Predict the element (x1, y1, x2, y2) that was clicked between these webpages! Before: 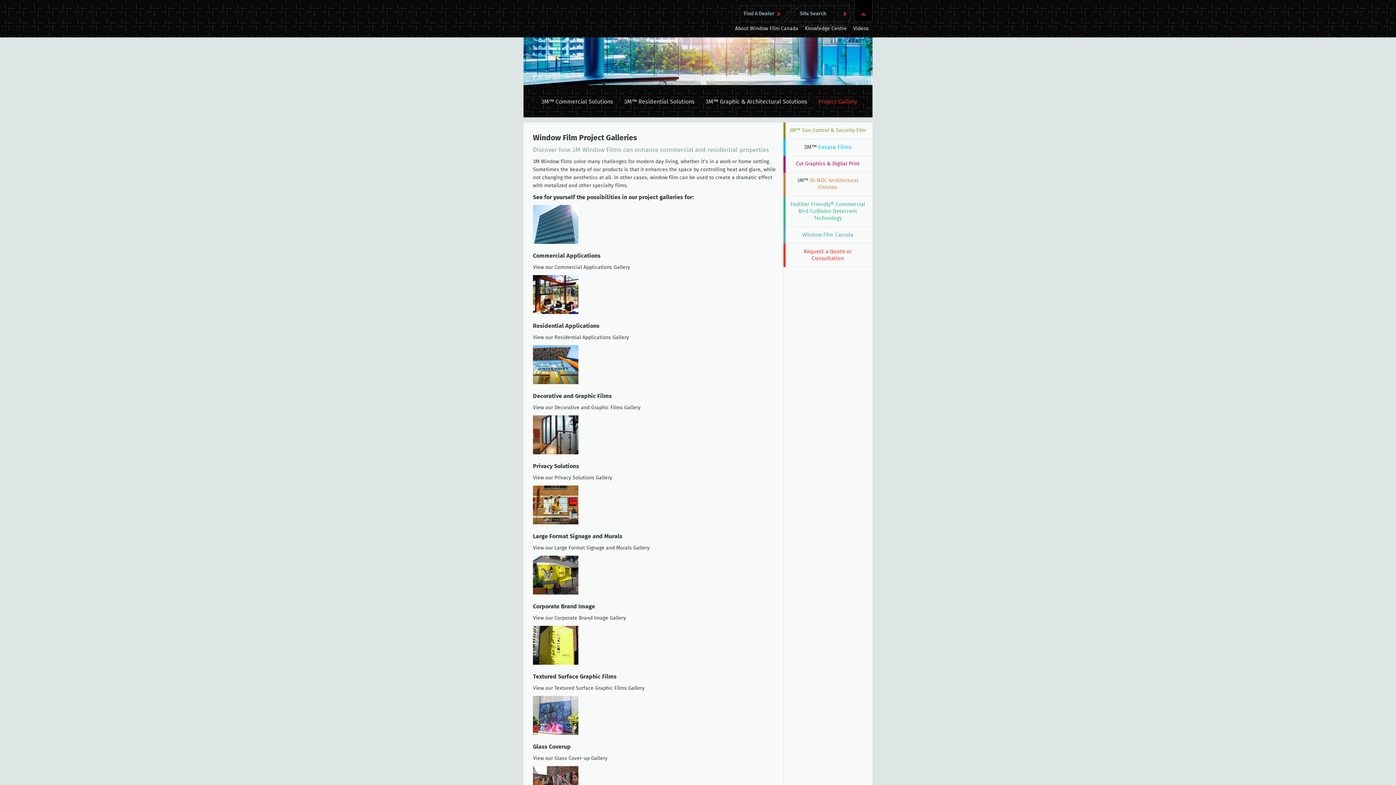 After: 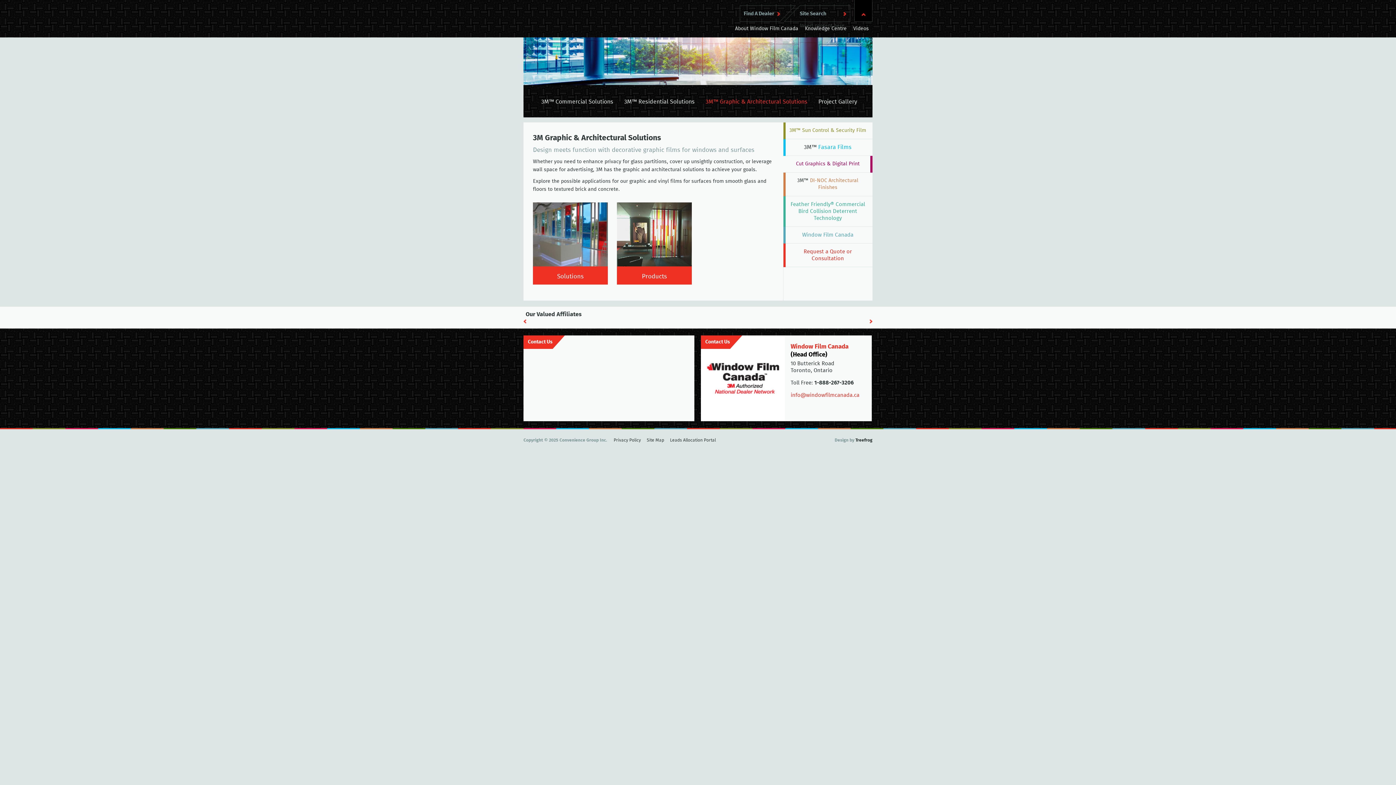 Action: bbox: (783, 156, 872, 172) label: Cut Graphics & Digital Print